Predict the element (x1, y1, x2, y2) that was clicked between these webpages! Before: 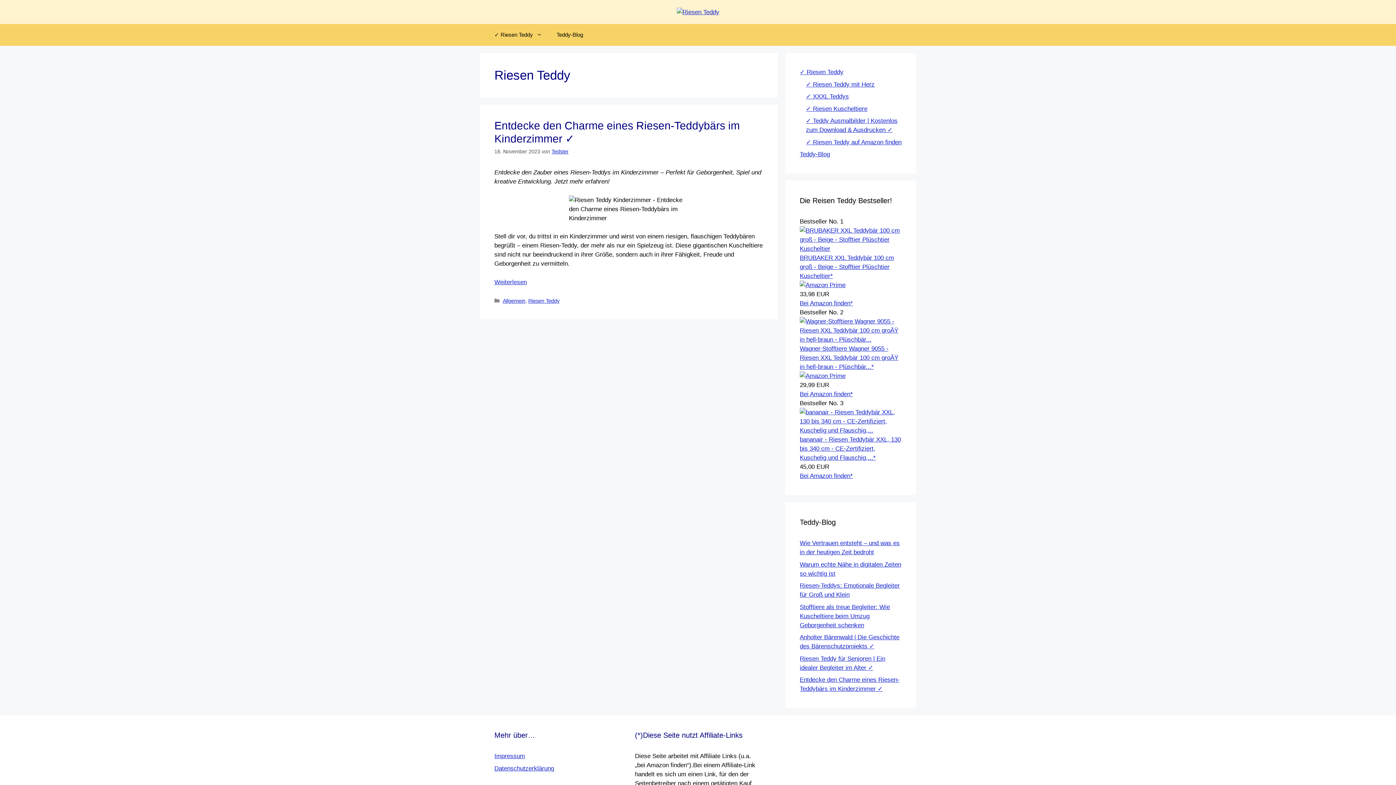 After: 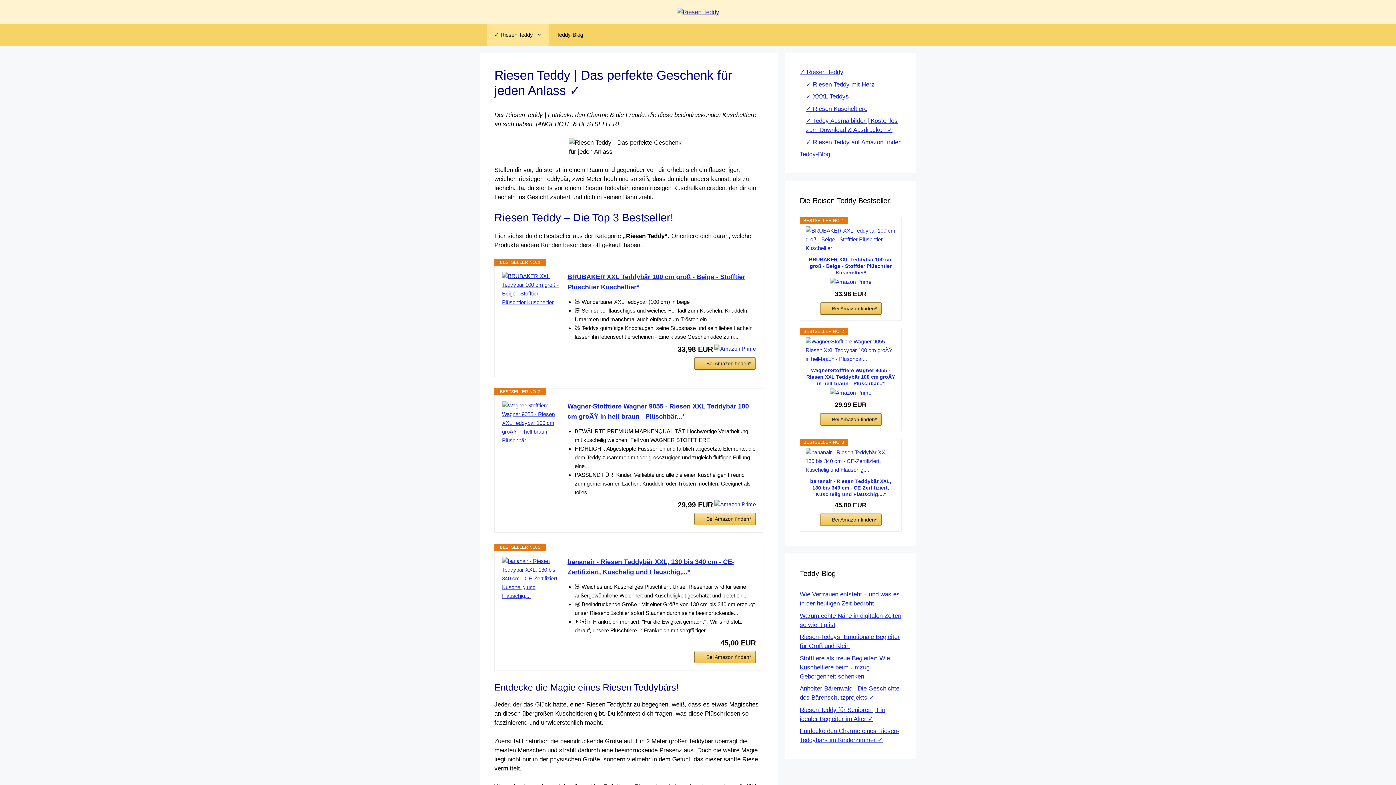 Action: label: ✓ Riesen Teddy bbox: (800, 68, 843, 75)